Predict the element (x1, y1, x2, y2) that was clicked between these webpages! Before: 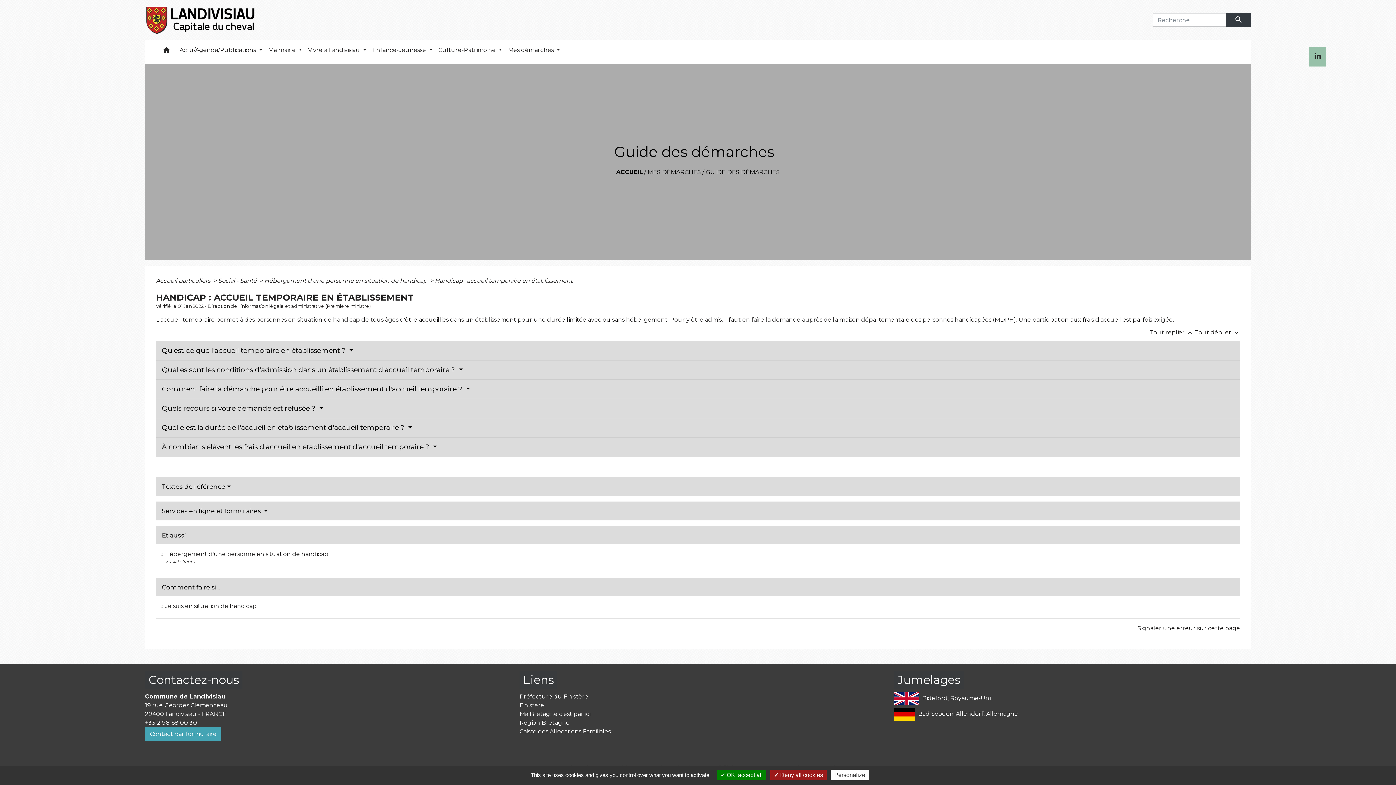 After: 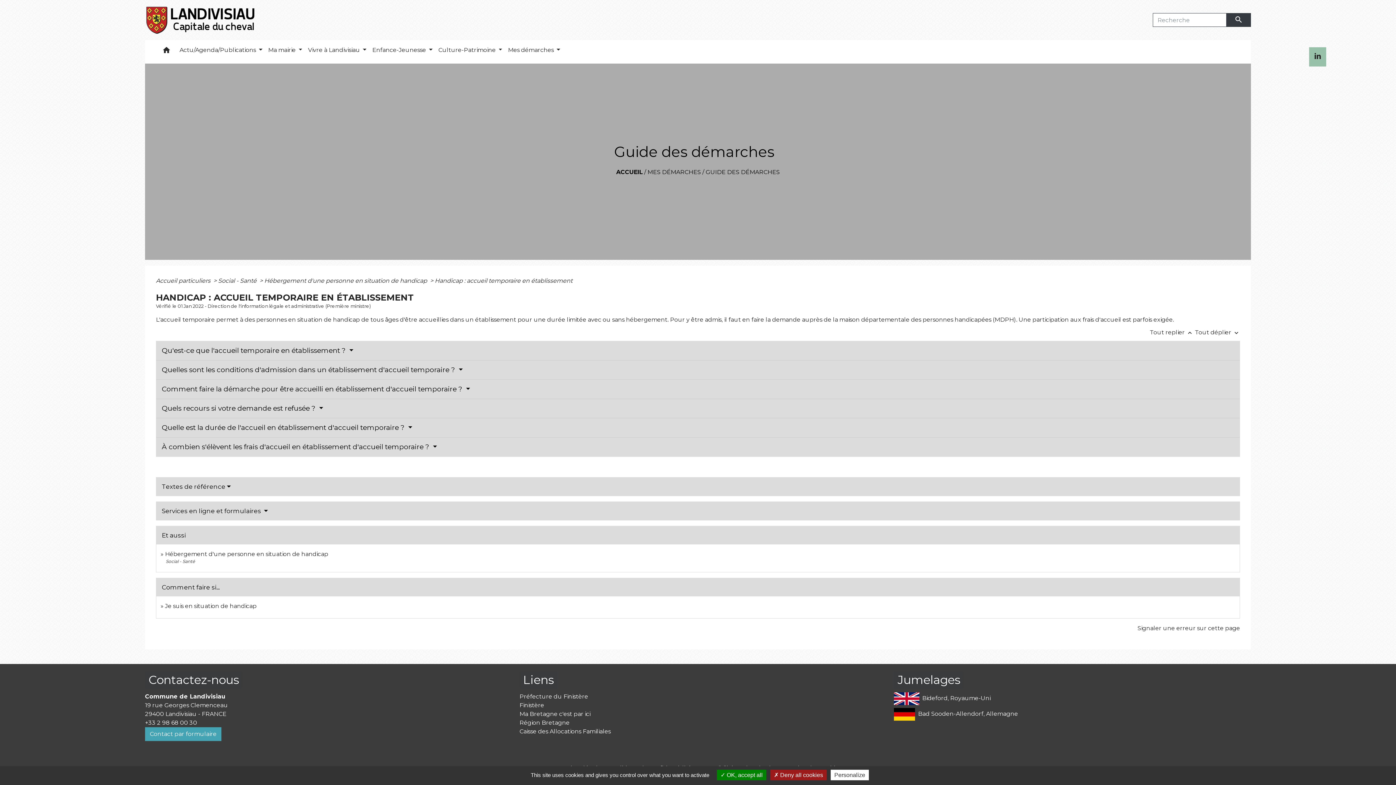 Action: bbox: (894, 692, 1251, 705) label: Bideford, Royaume-Uni